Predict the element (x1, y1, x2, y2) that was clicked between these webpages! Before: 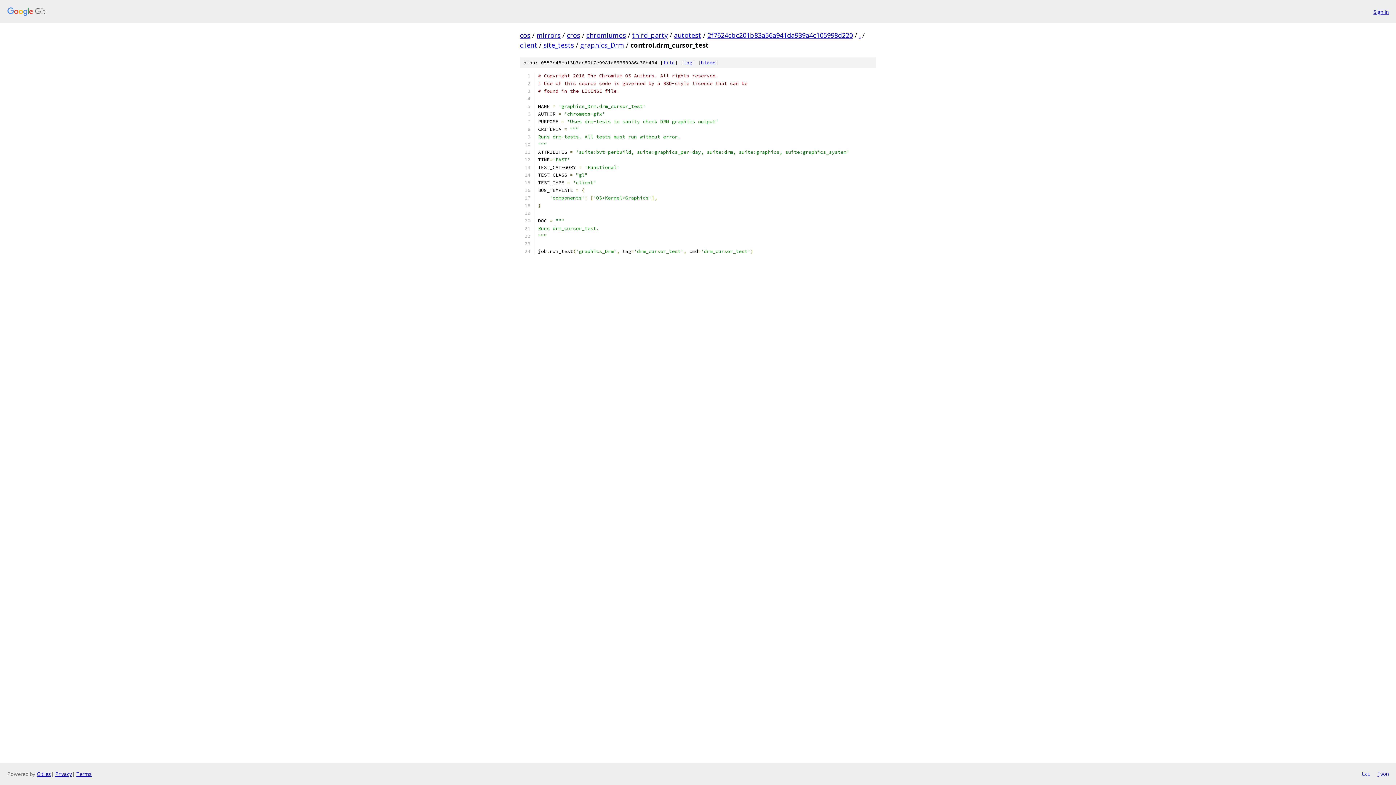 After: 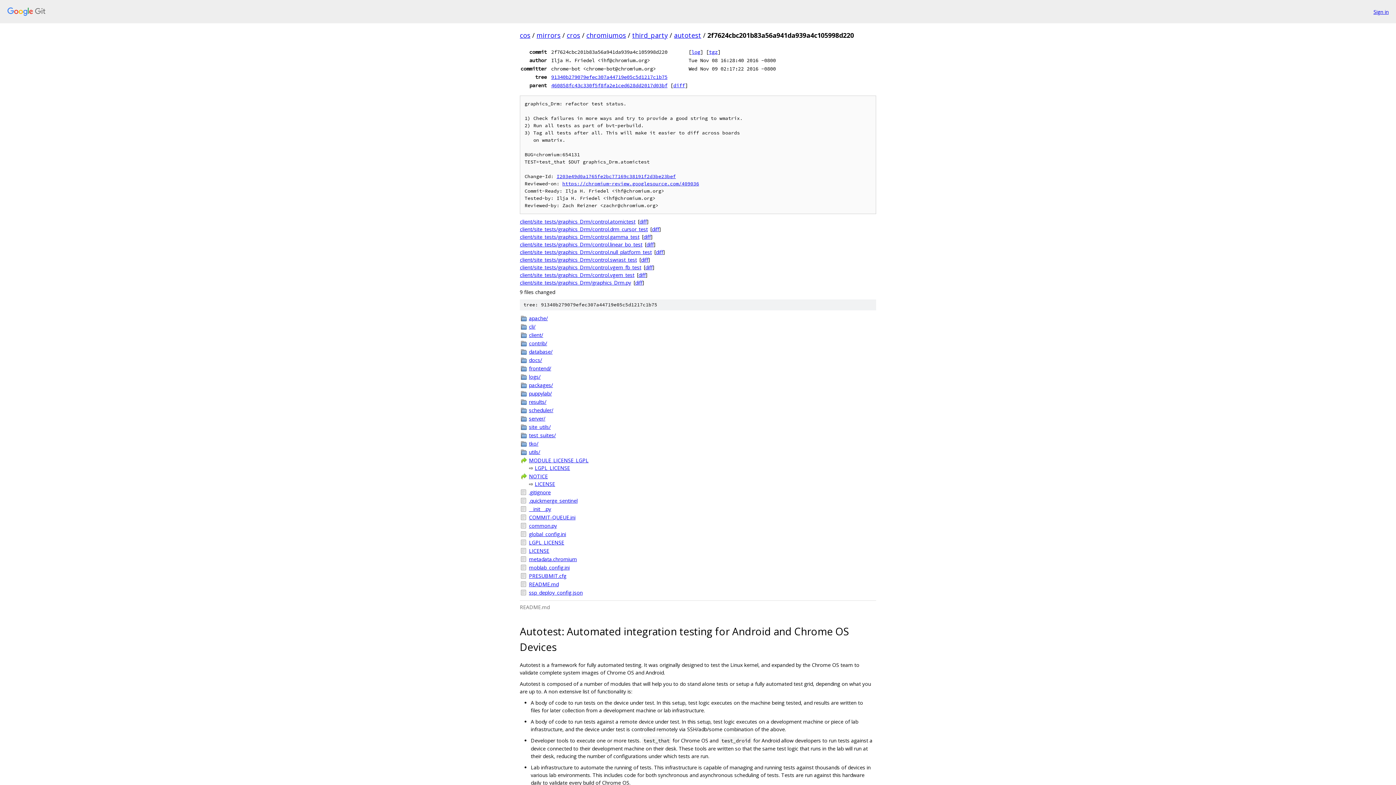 Action: label: 2f7624cbc201b83a56a941da939a4c105998d220 bbox: (707, 30, 853, 39)